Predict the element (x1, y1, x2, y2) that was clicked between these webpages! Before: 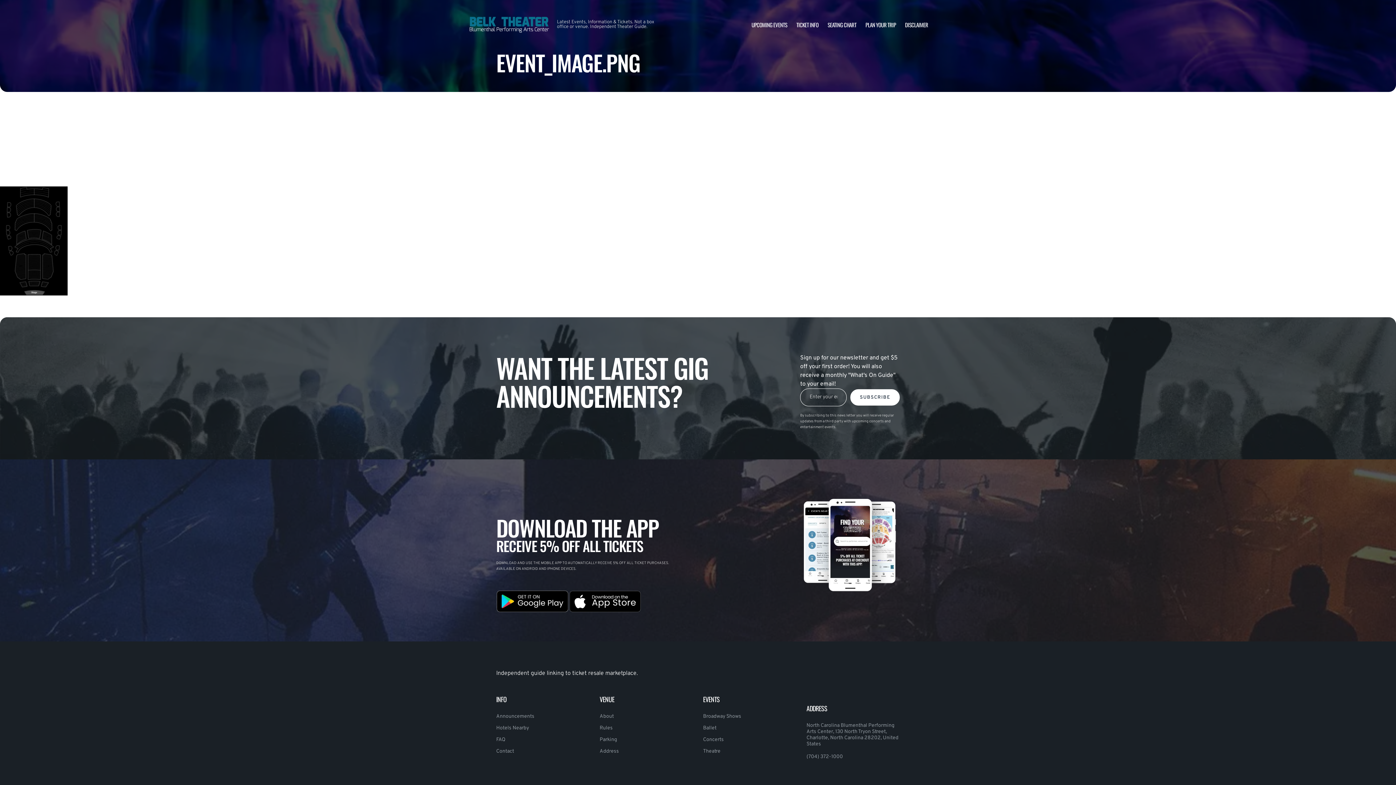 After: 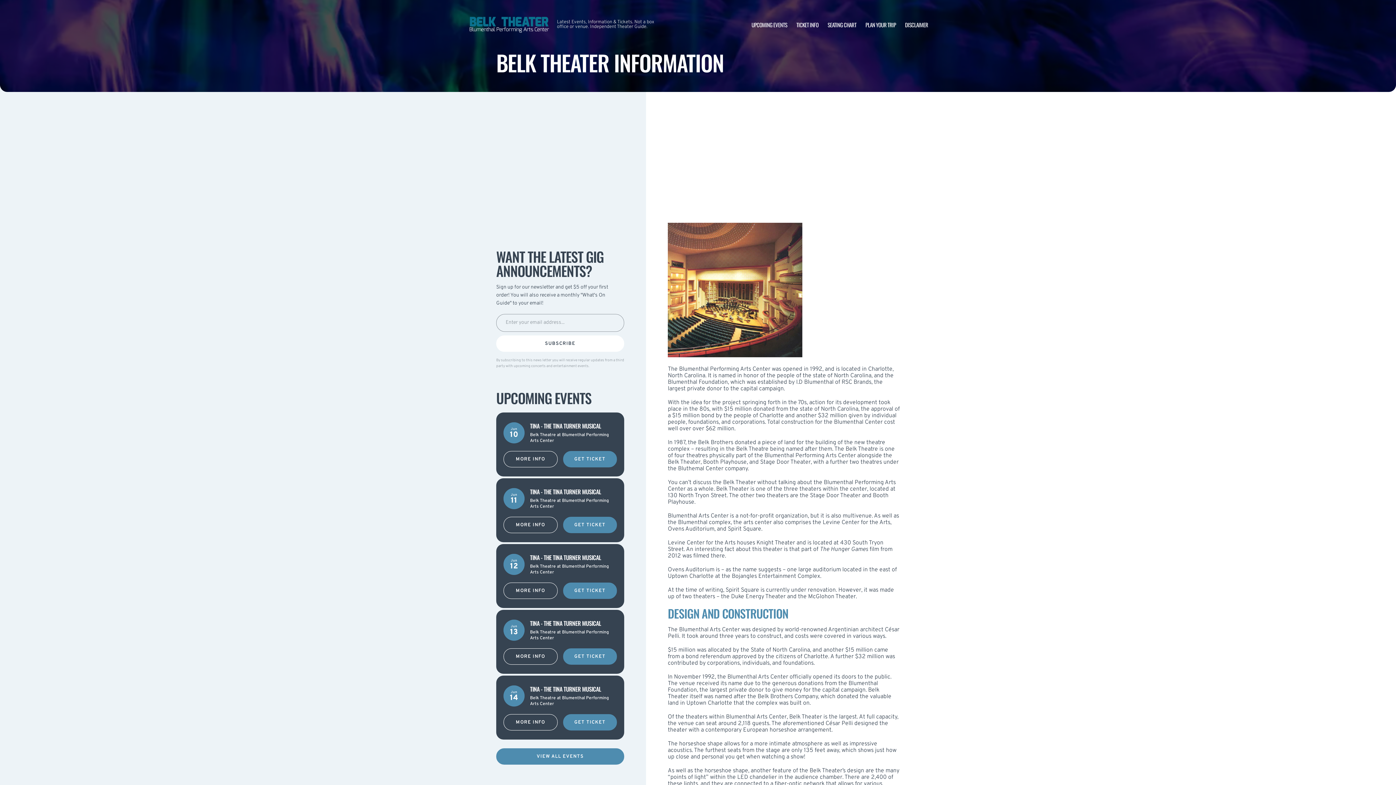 Action: bbox: (599, 713, 614, 720) label: About